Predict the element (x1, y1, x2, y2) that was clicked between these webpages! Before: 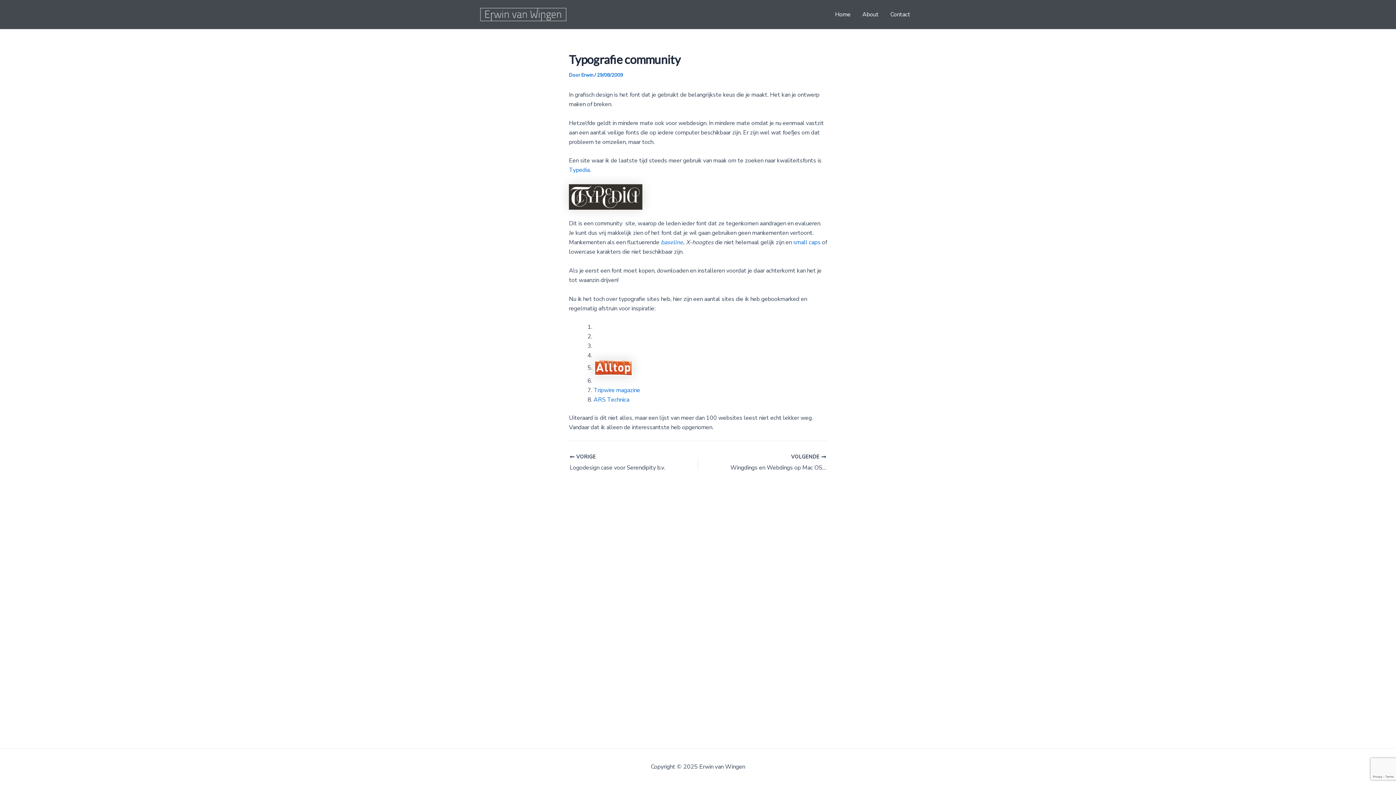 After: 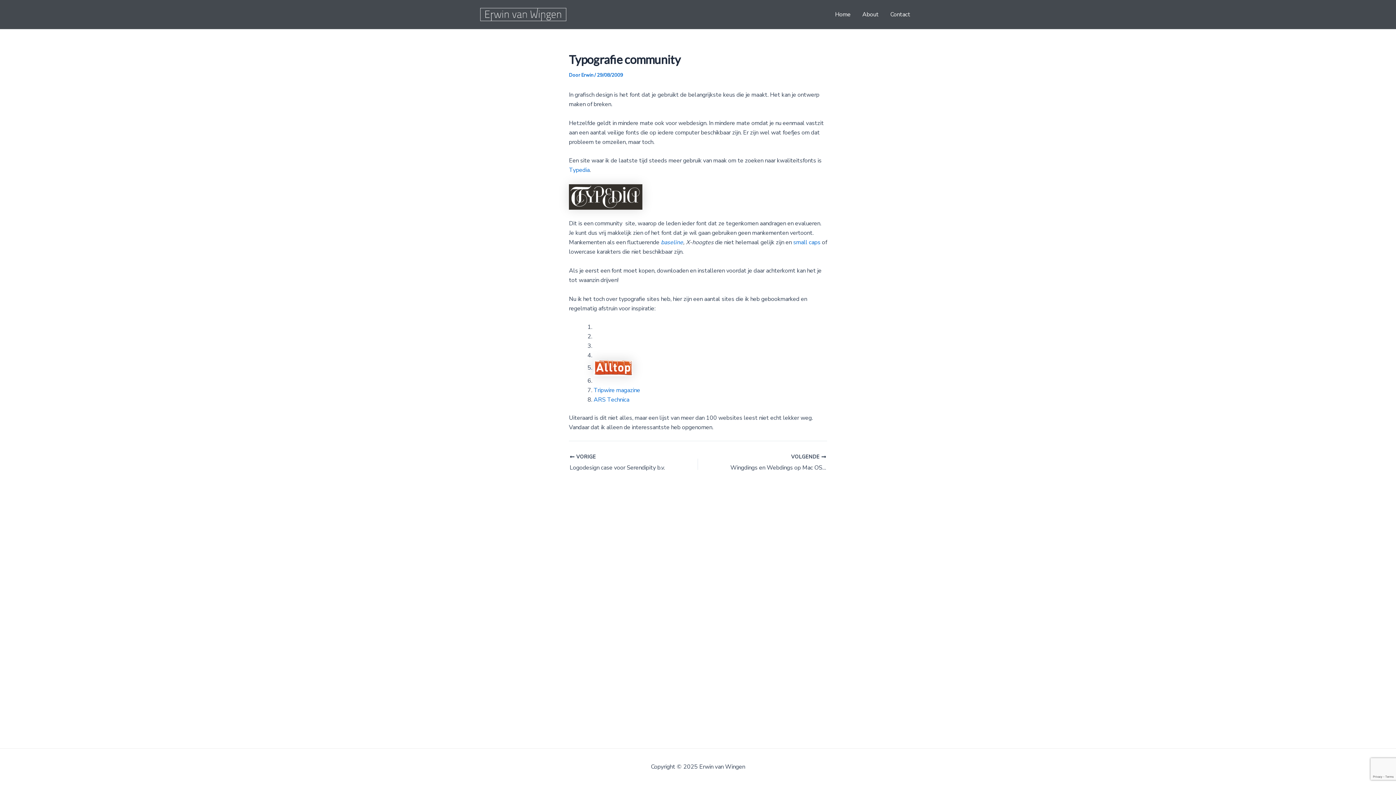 Action: bbox: (593, 364, 633, 372)